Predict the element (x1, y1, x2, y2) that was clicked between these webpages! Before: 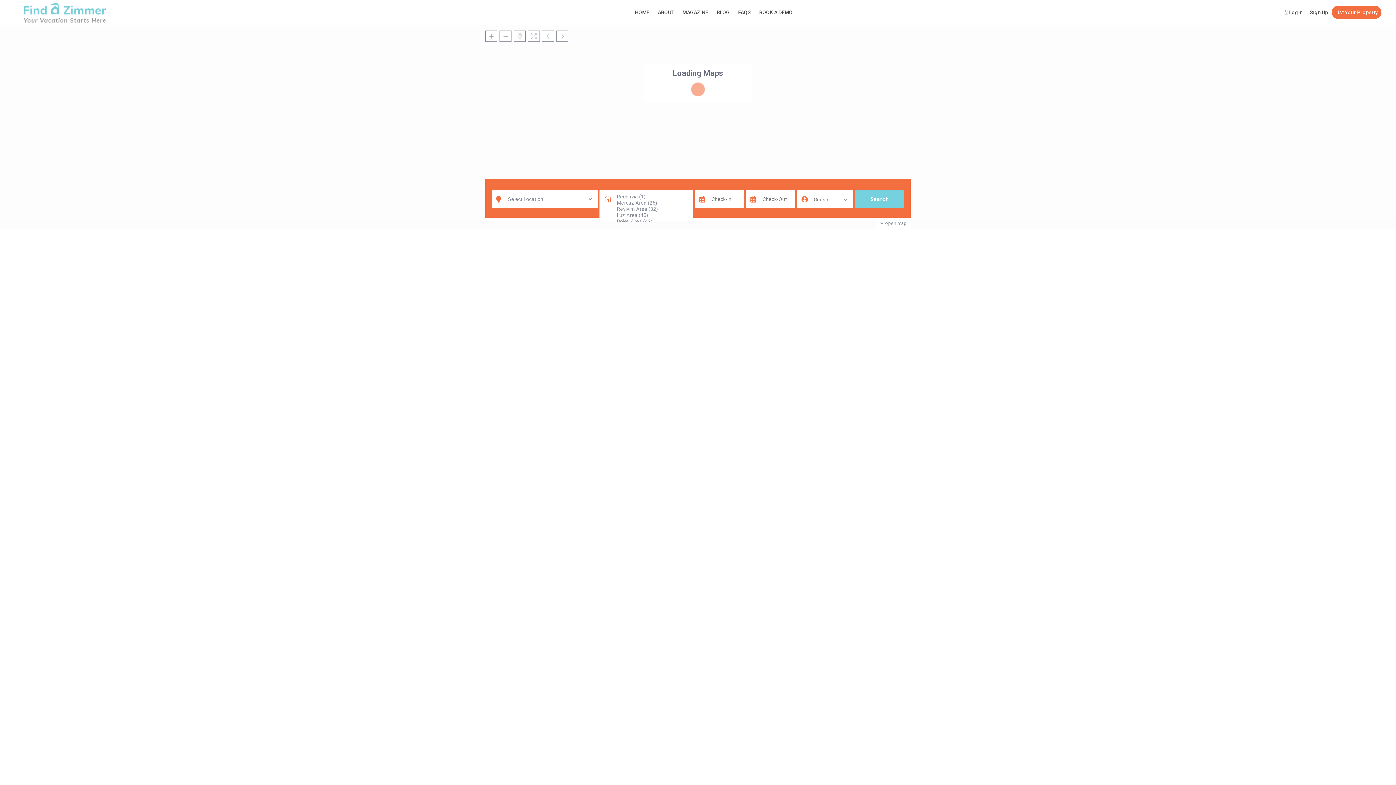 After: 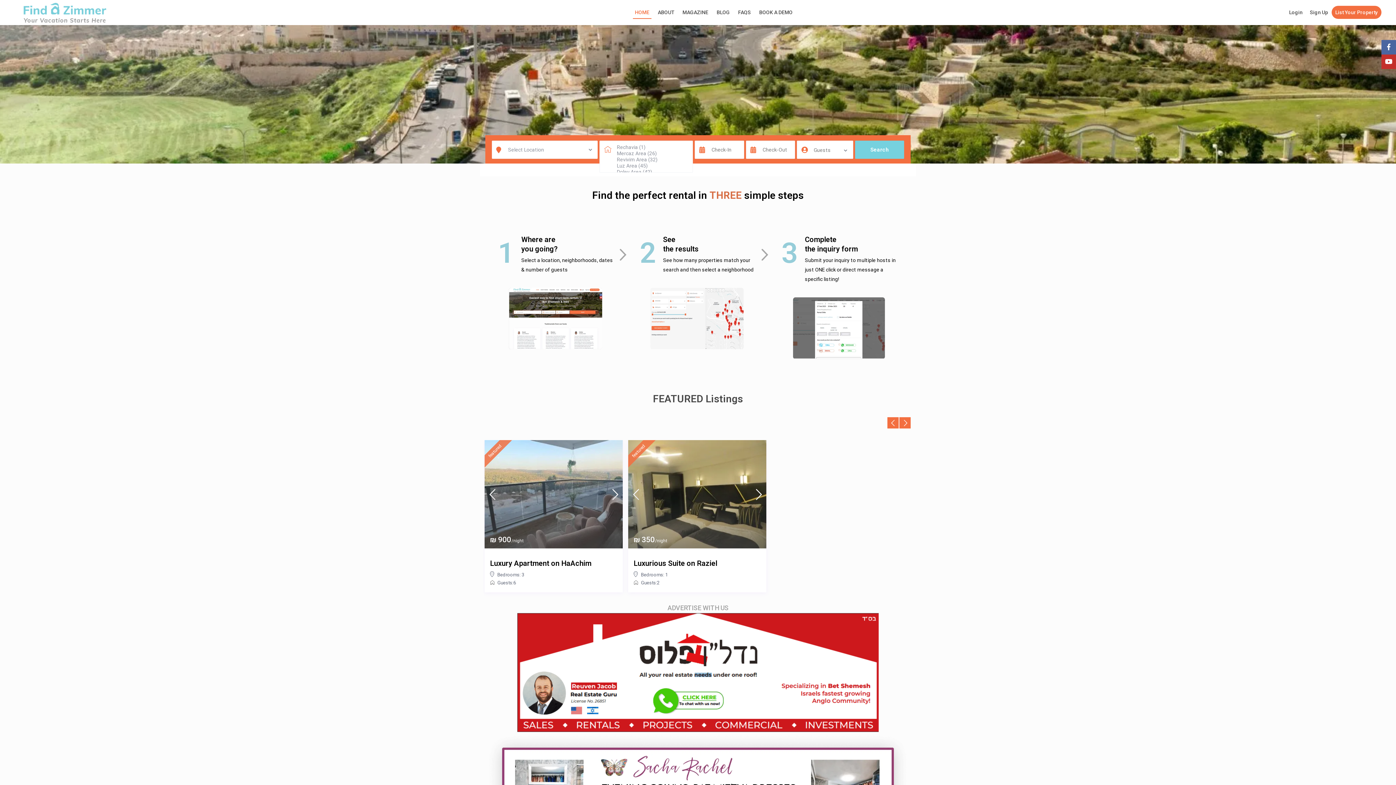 Action: label: HOME bbox: (631, 0, 653, 24)